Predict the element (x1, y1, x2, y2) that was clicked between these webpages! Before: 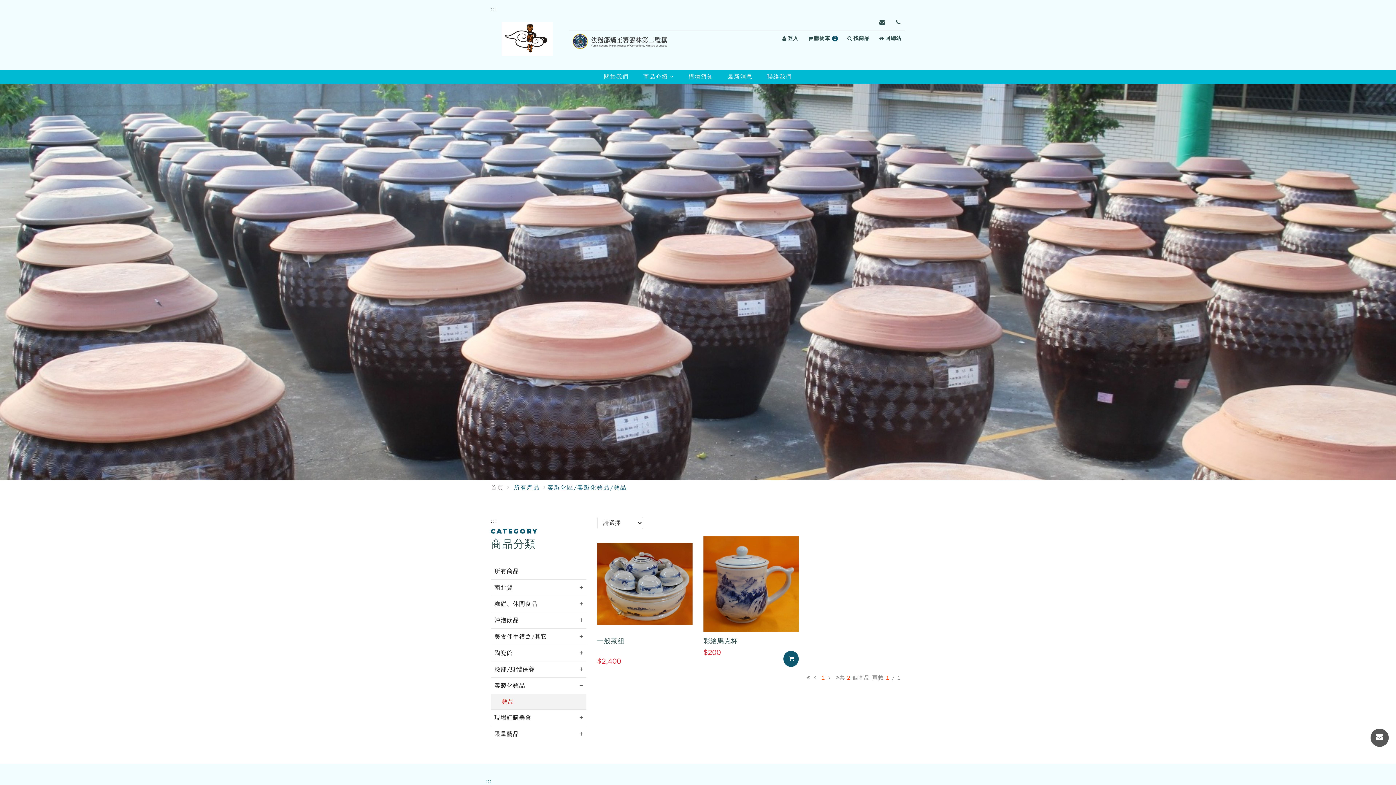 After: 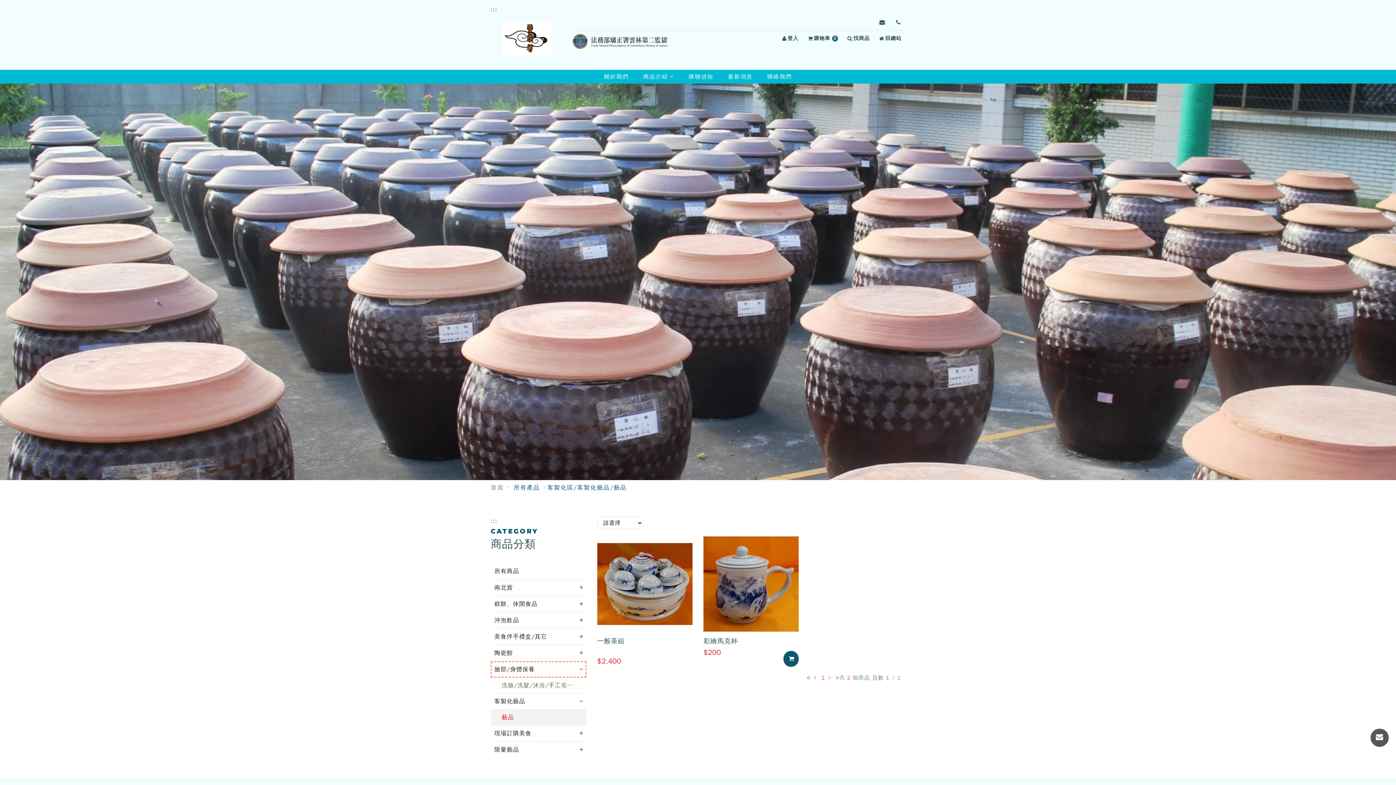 Action: bbox: (490, 661, 586, 677) label: 臉部/身體保養